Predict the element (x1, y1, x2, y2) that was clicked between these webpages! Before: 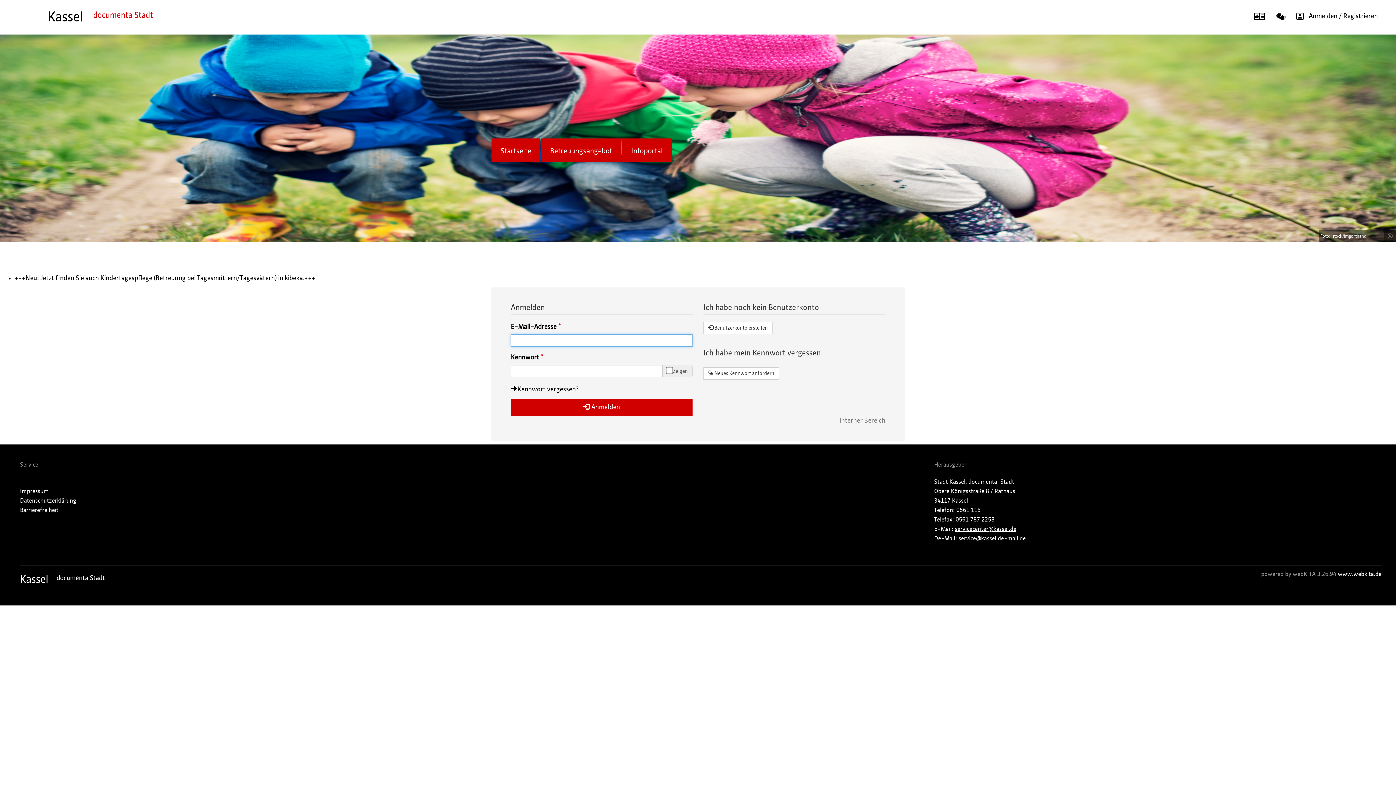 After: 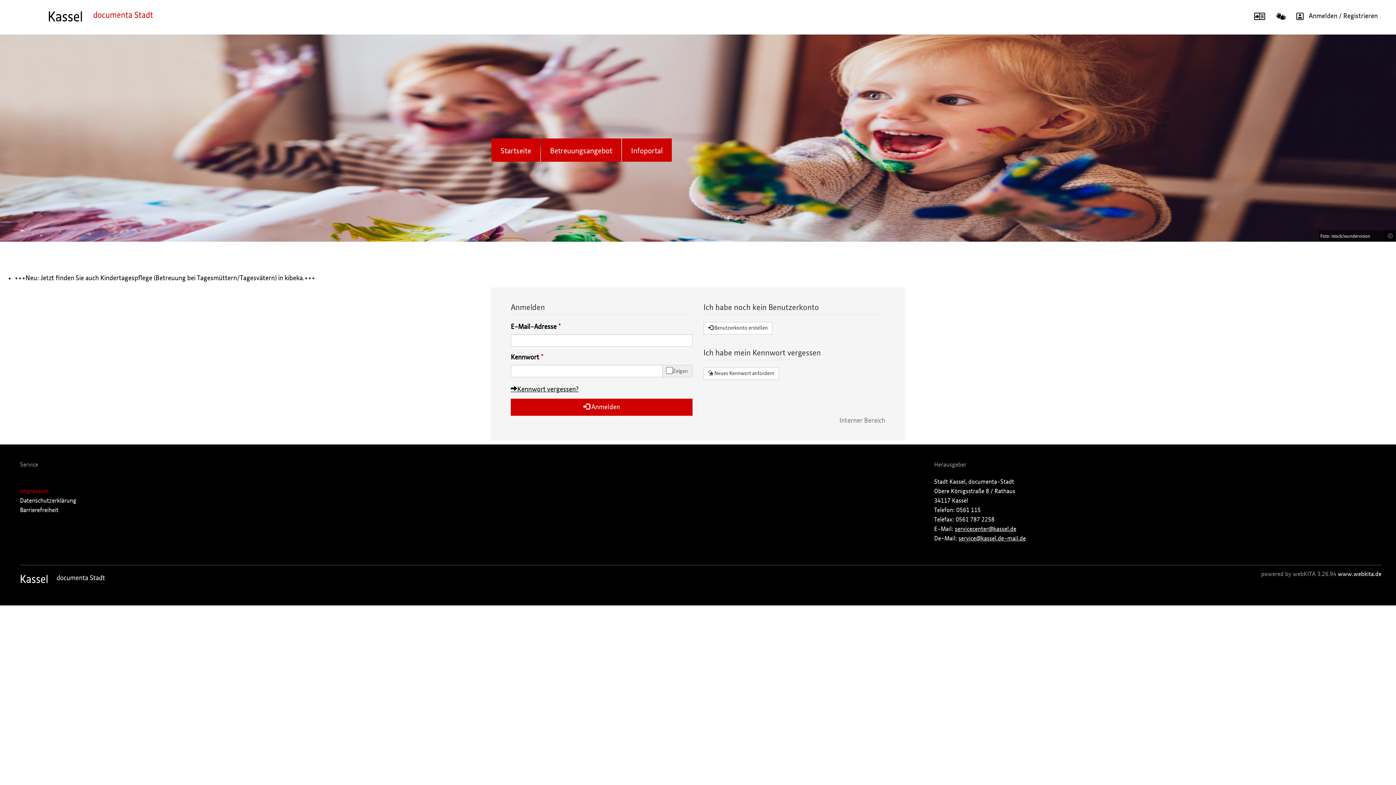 Action: label: Impressum bbox: (5, 488, 48, 498)